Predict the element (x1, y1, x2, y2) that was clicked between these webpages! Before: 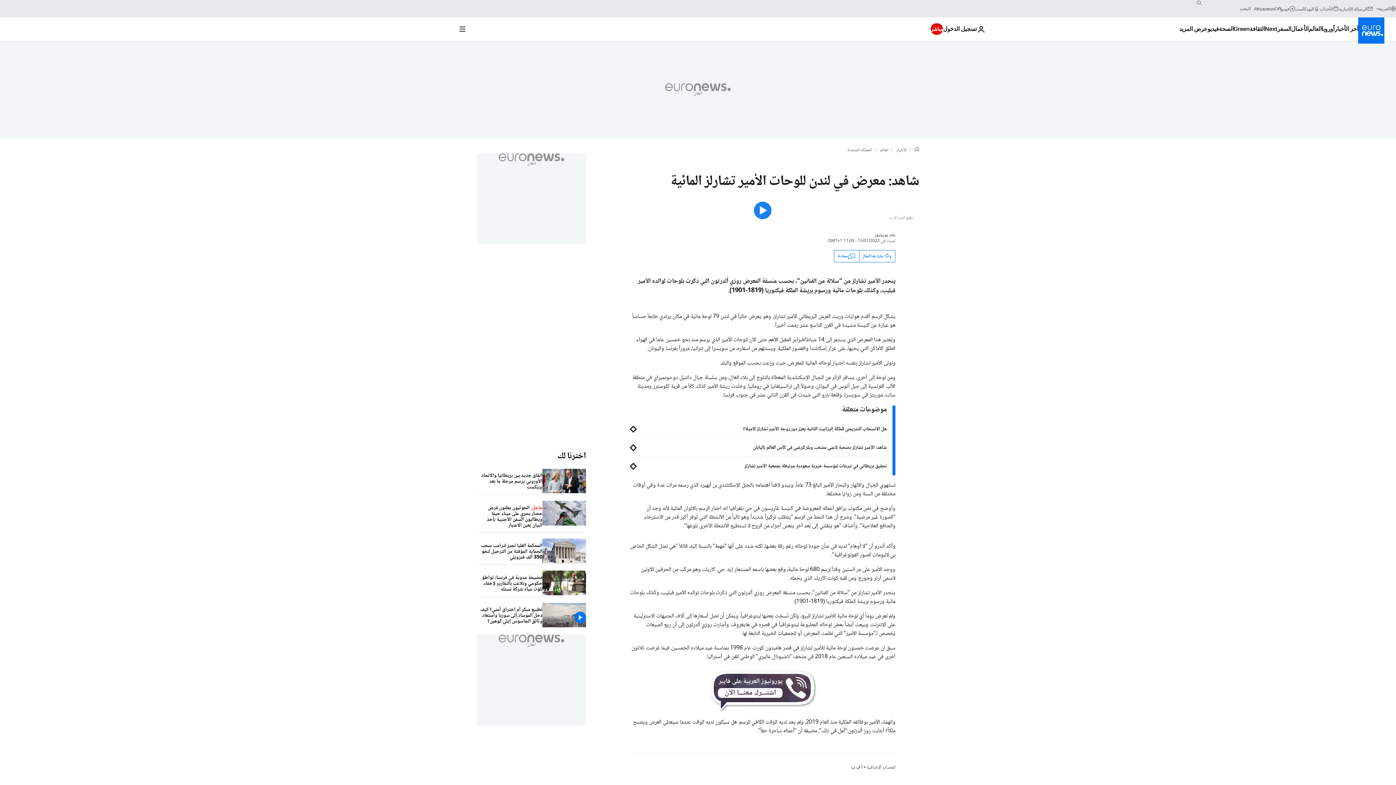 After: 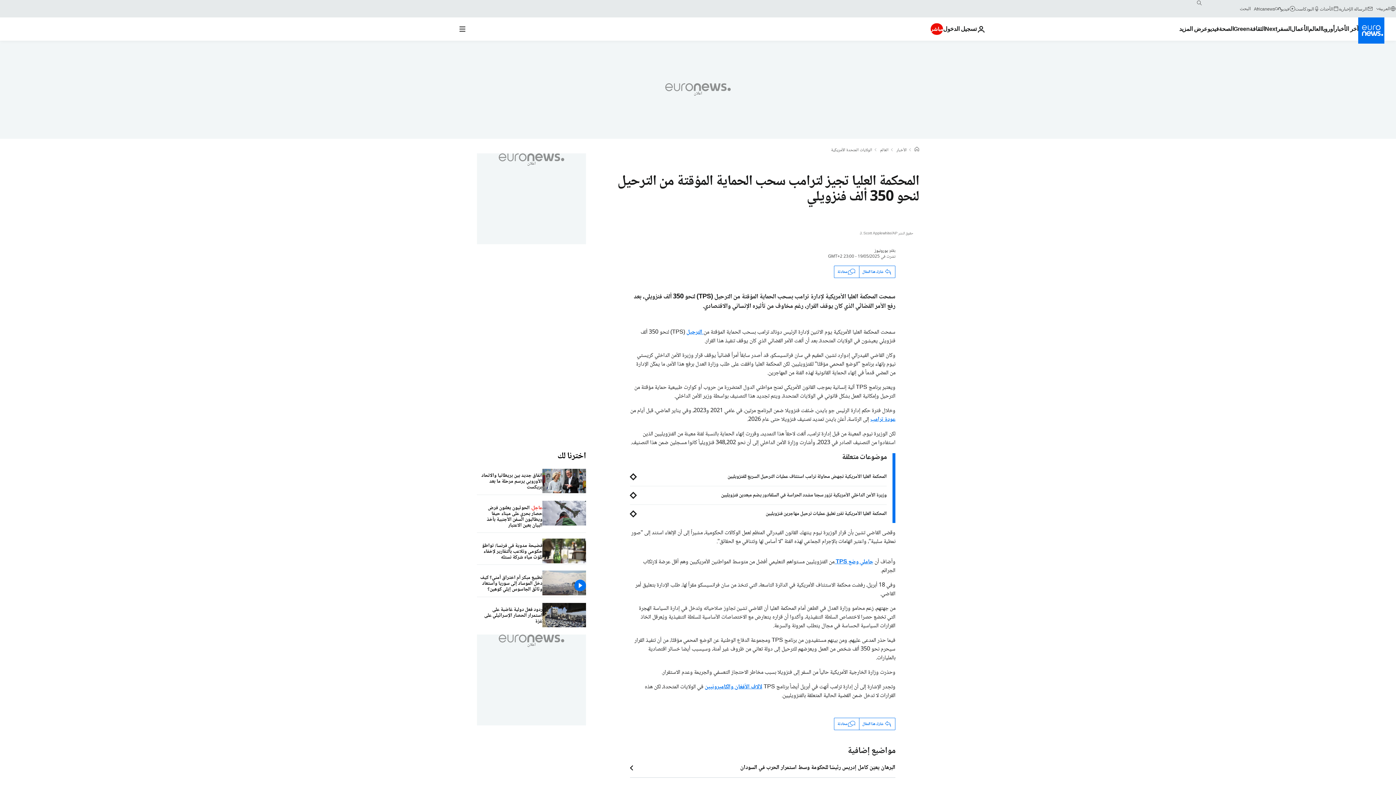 Action: bbox: (477, 539, 542, 564) label: المحكمة العليا تجيز لترامب سحب الحماية المؤقتة من الترحيل لنحو 350 ألف فنزويلي